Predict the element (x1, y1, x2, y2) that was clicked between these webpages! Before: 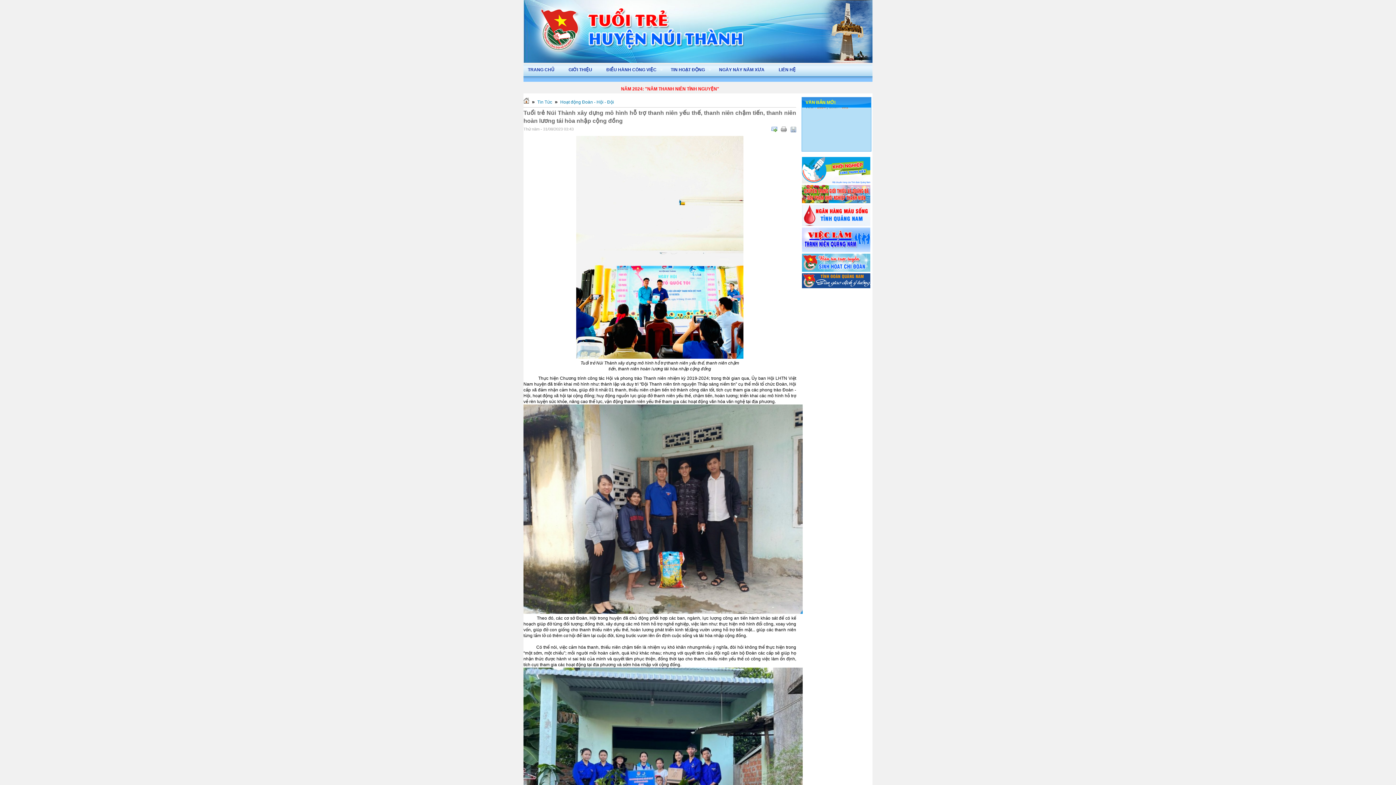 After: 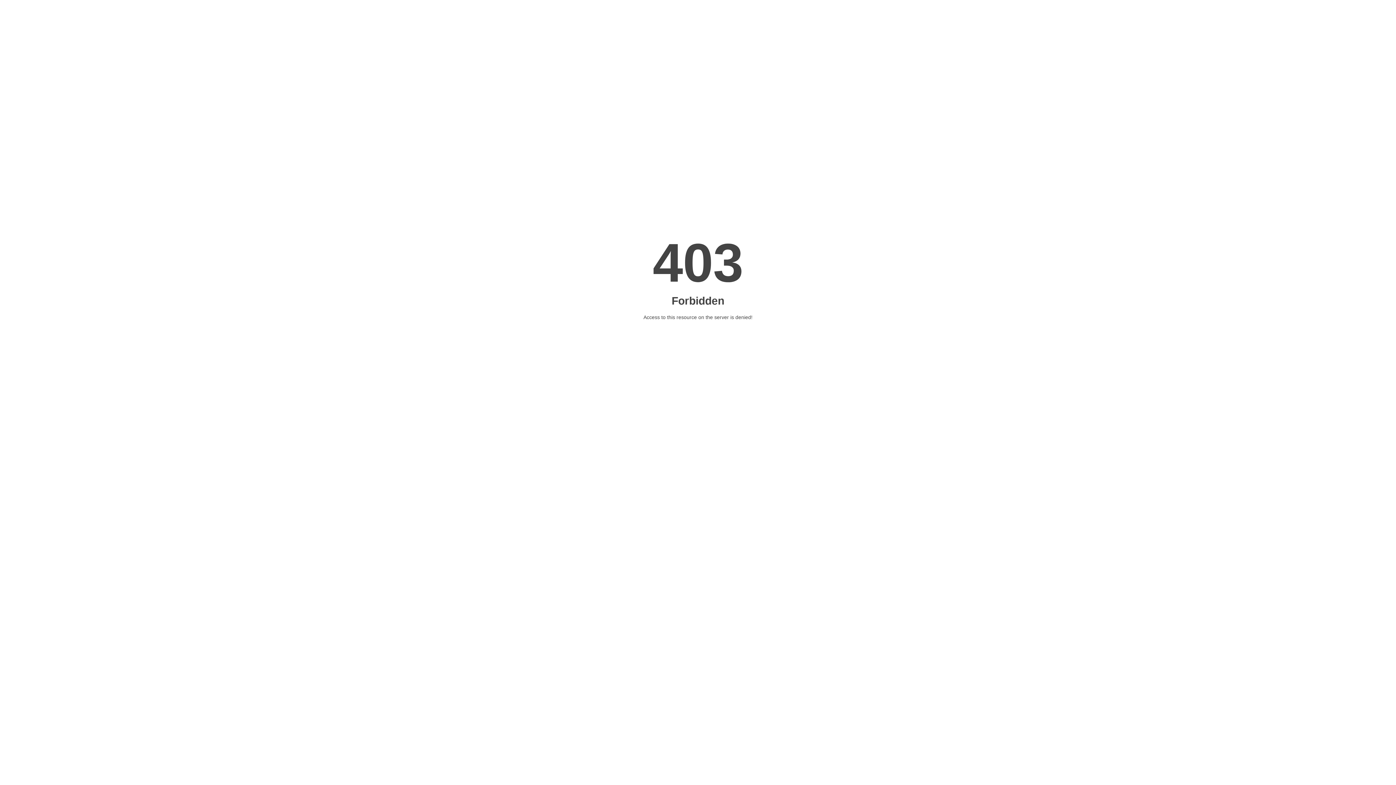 Action: bbox: (802, 199, 870, 204)